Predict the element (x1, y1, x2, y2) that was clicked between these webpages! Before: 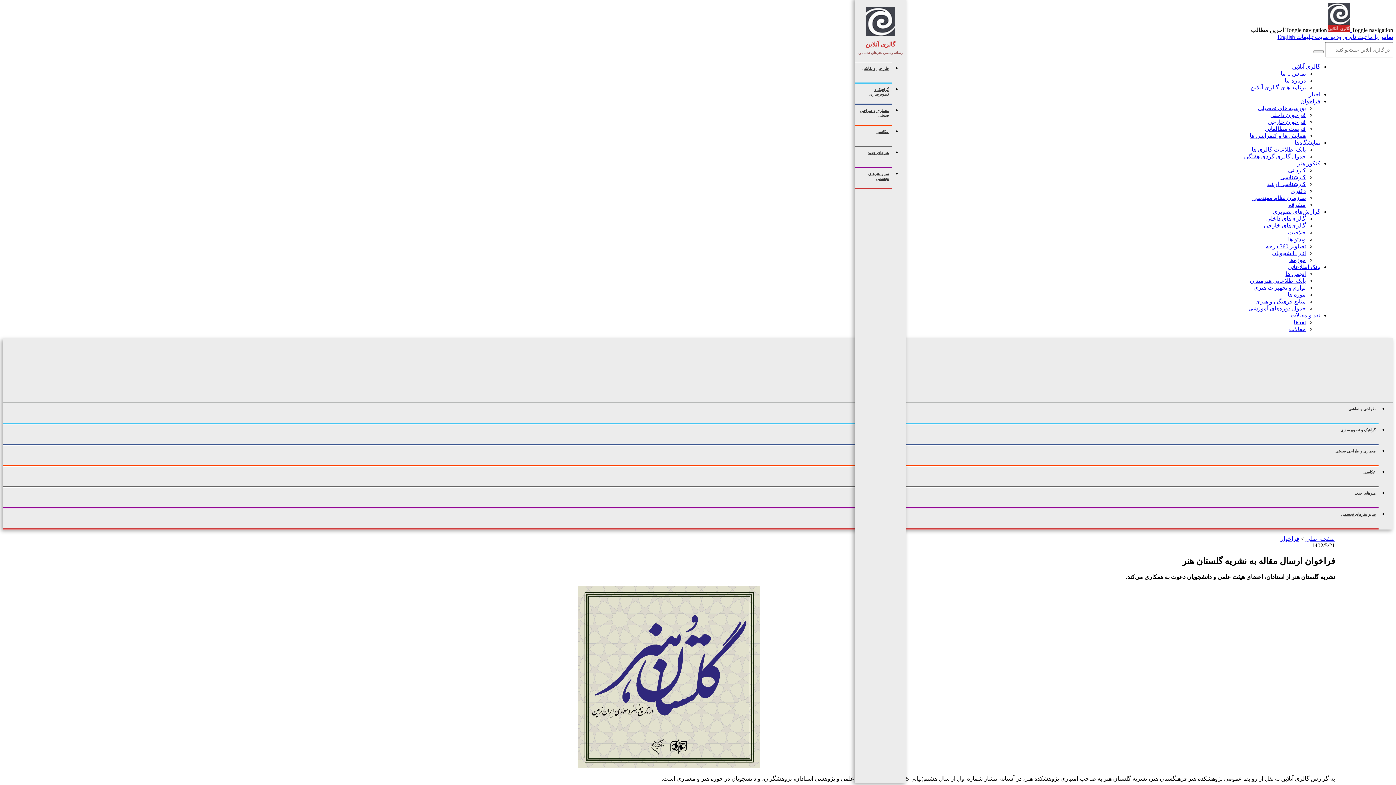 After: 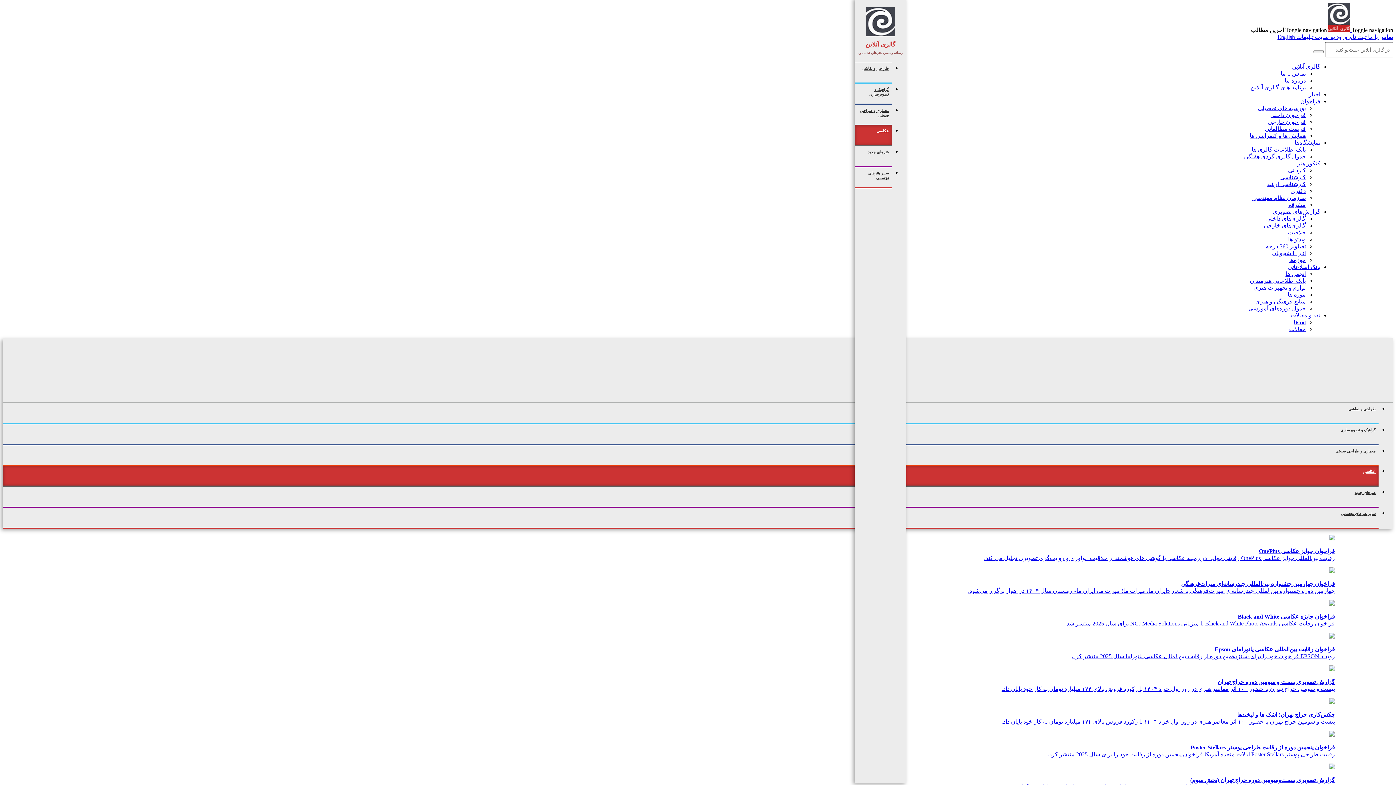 Action: label: عکاسی bbox: (2, 466, 1378, 487)